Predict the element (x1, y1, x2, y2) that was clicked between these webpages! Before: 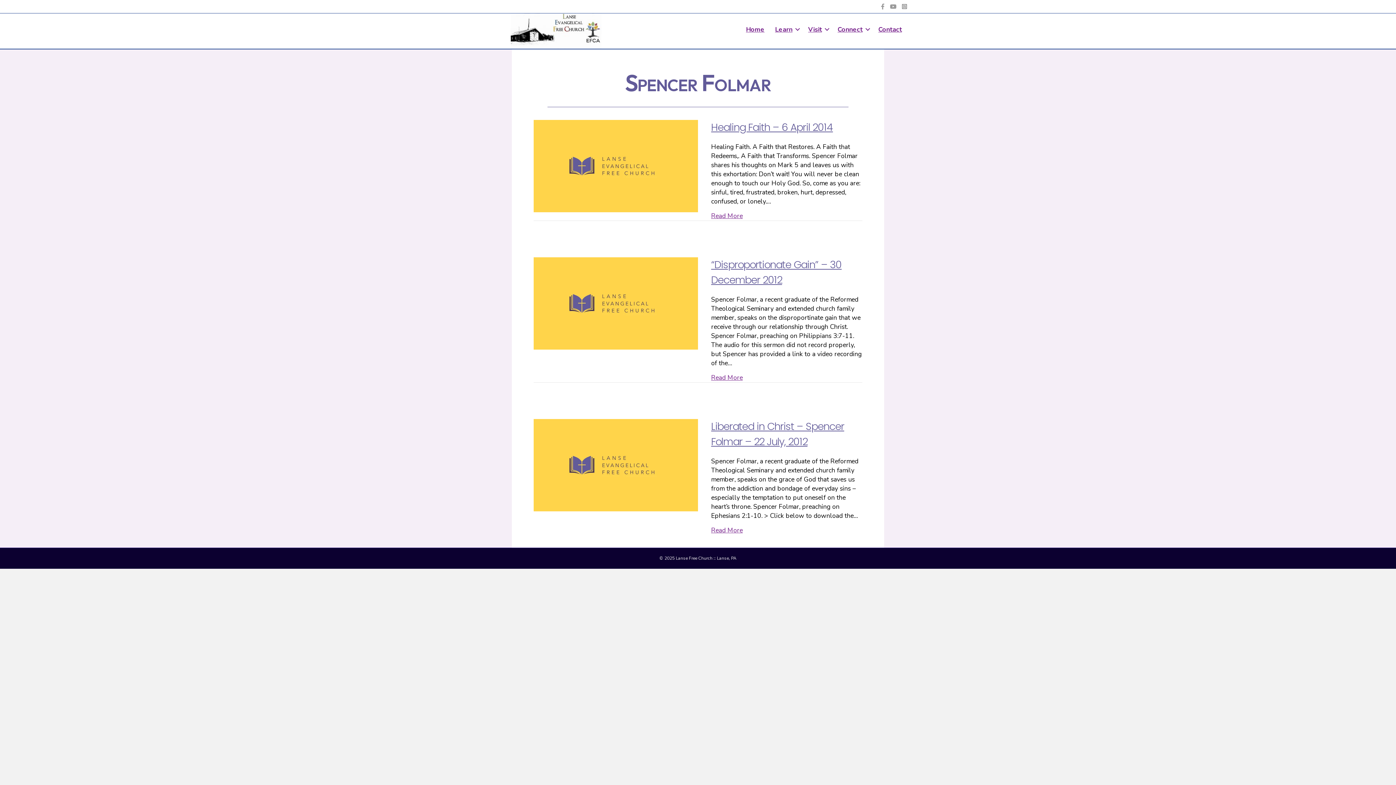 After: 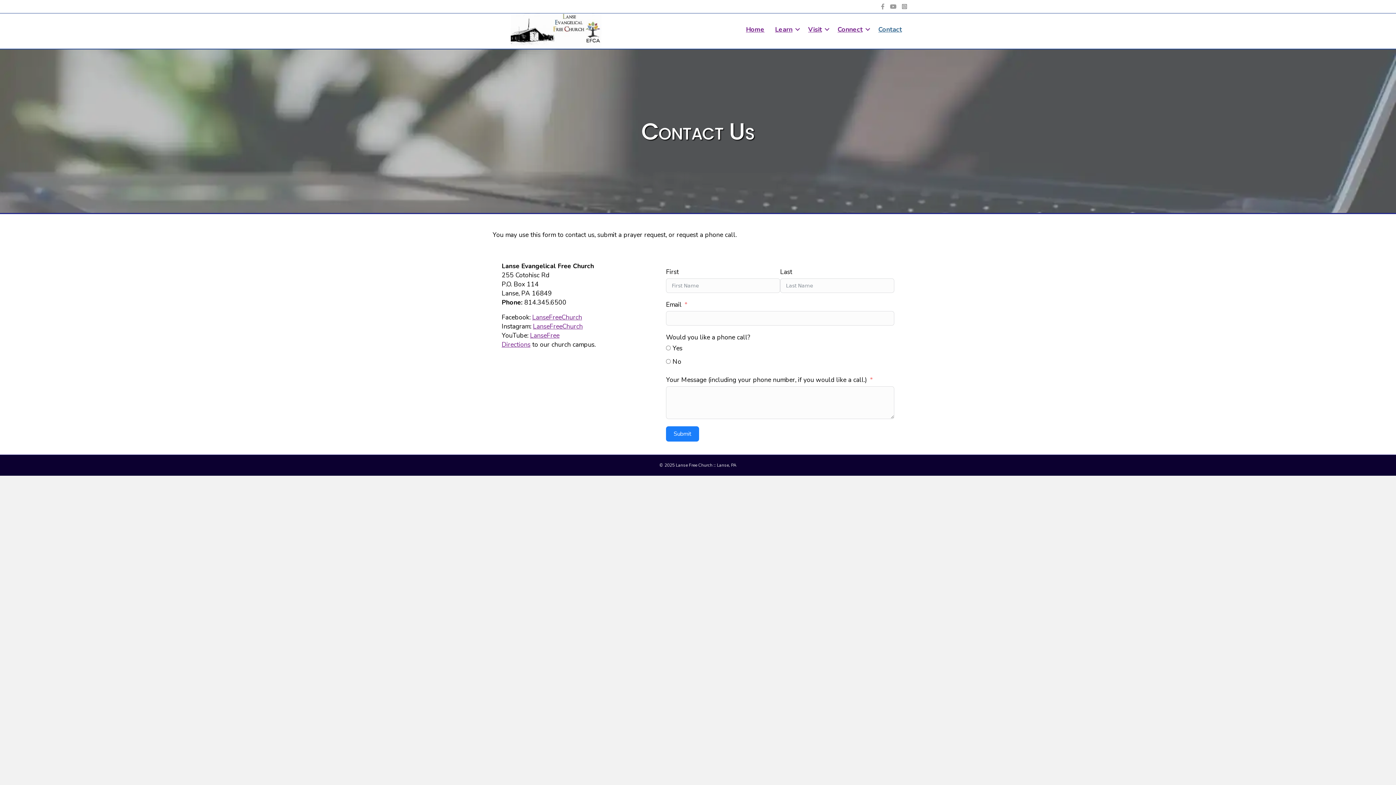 Action: bbox: (873, 19, 907, 39) label: Contact